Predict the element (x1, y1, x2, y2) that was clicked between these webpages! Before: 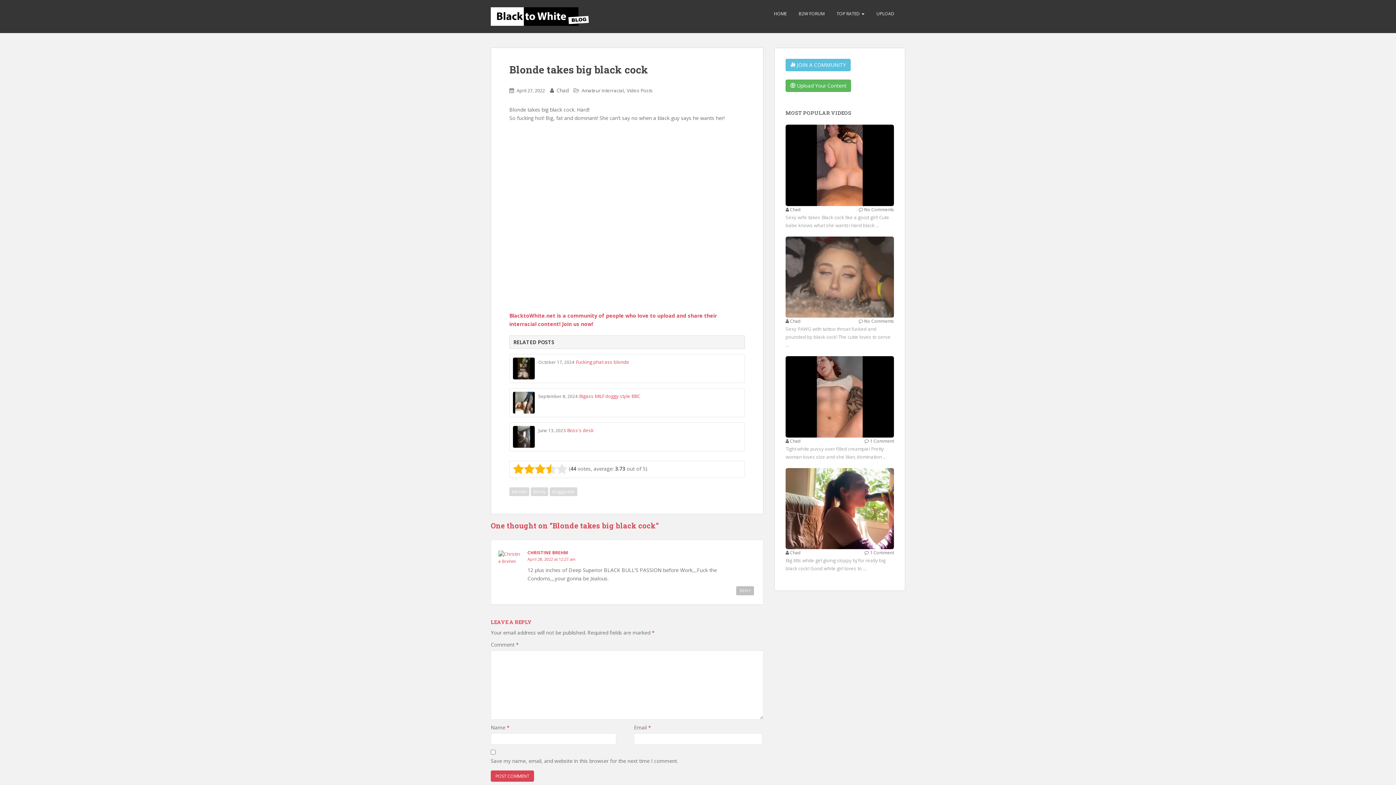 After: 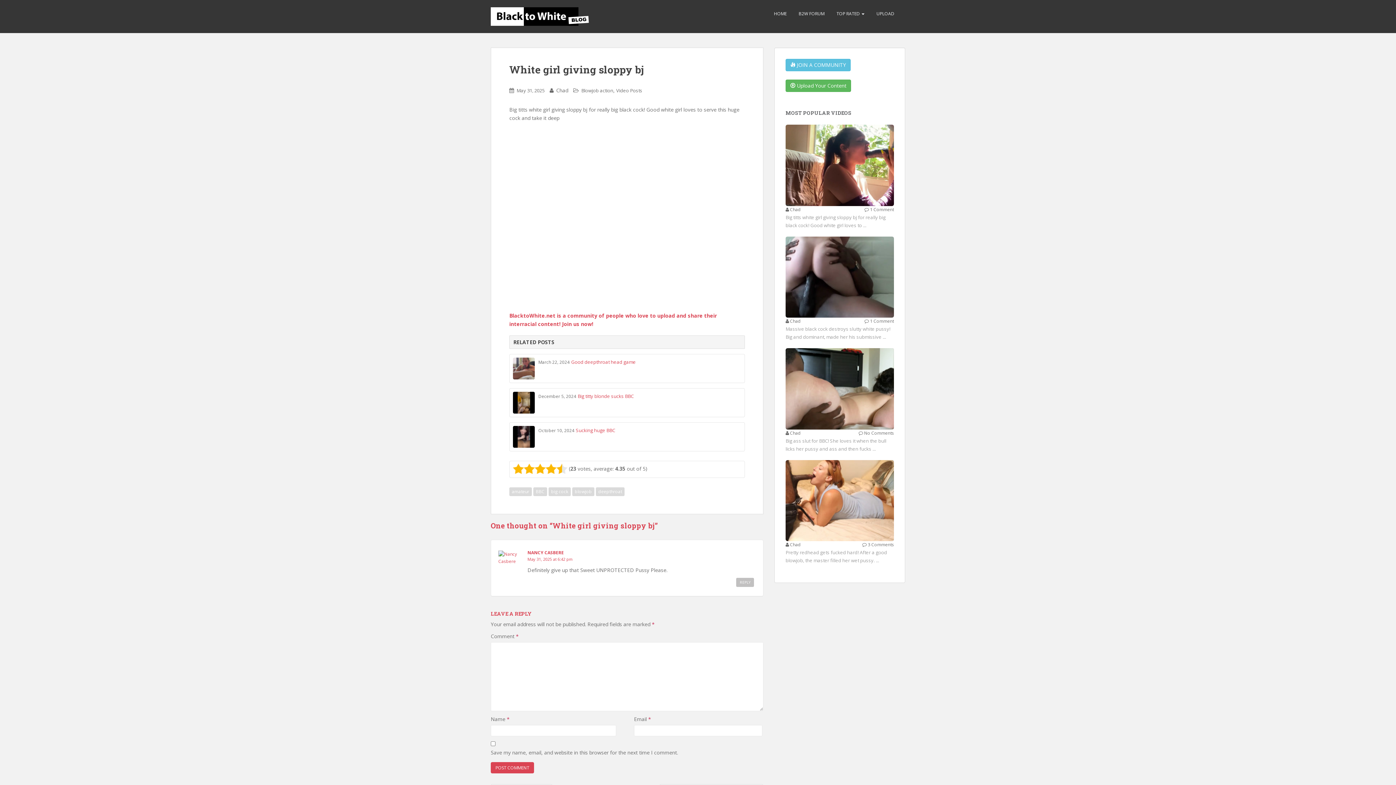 Action: bbox: (785, 504, 894, 511)